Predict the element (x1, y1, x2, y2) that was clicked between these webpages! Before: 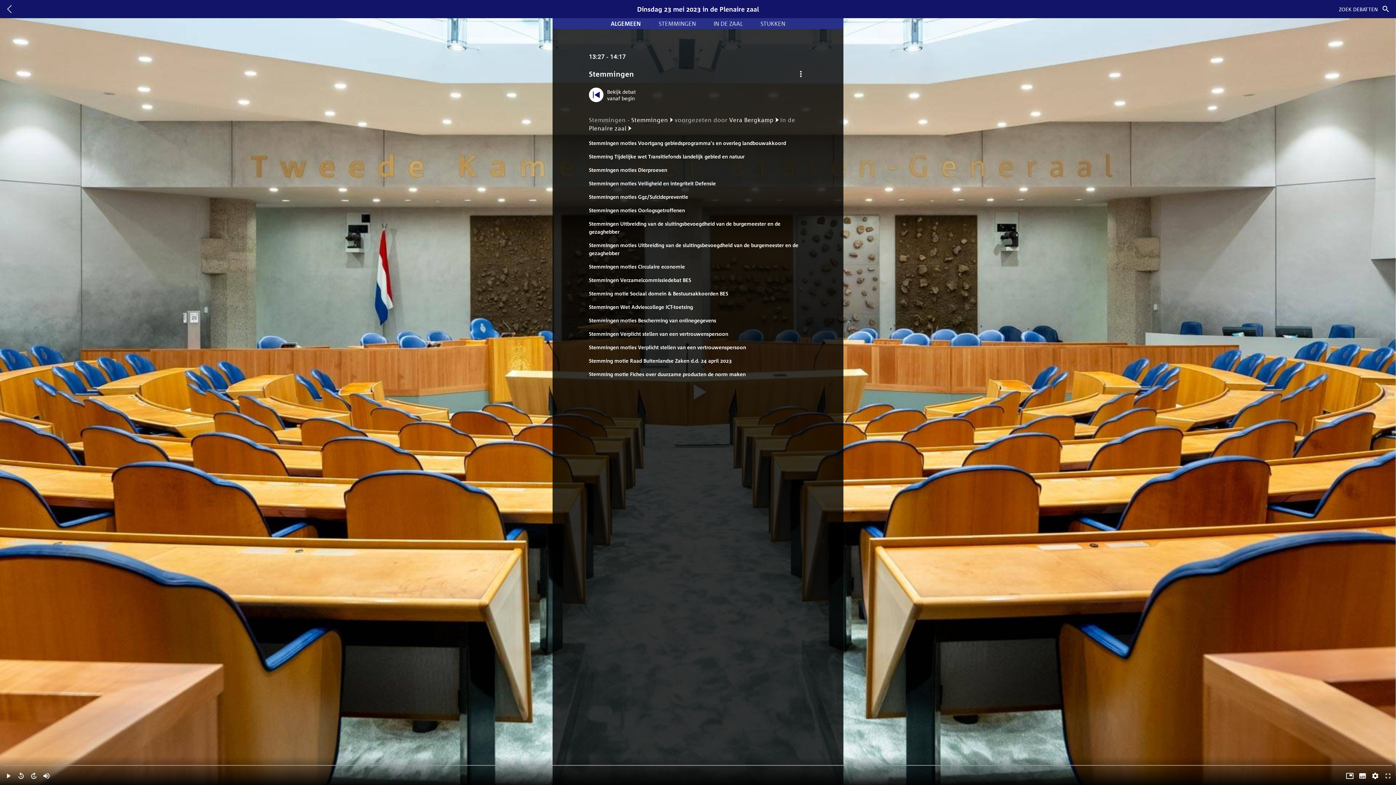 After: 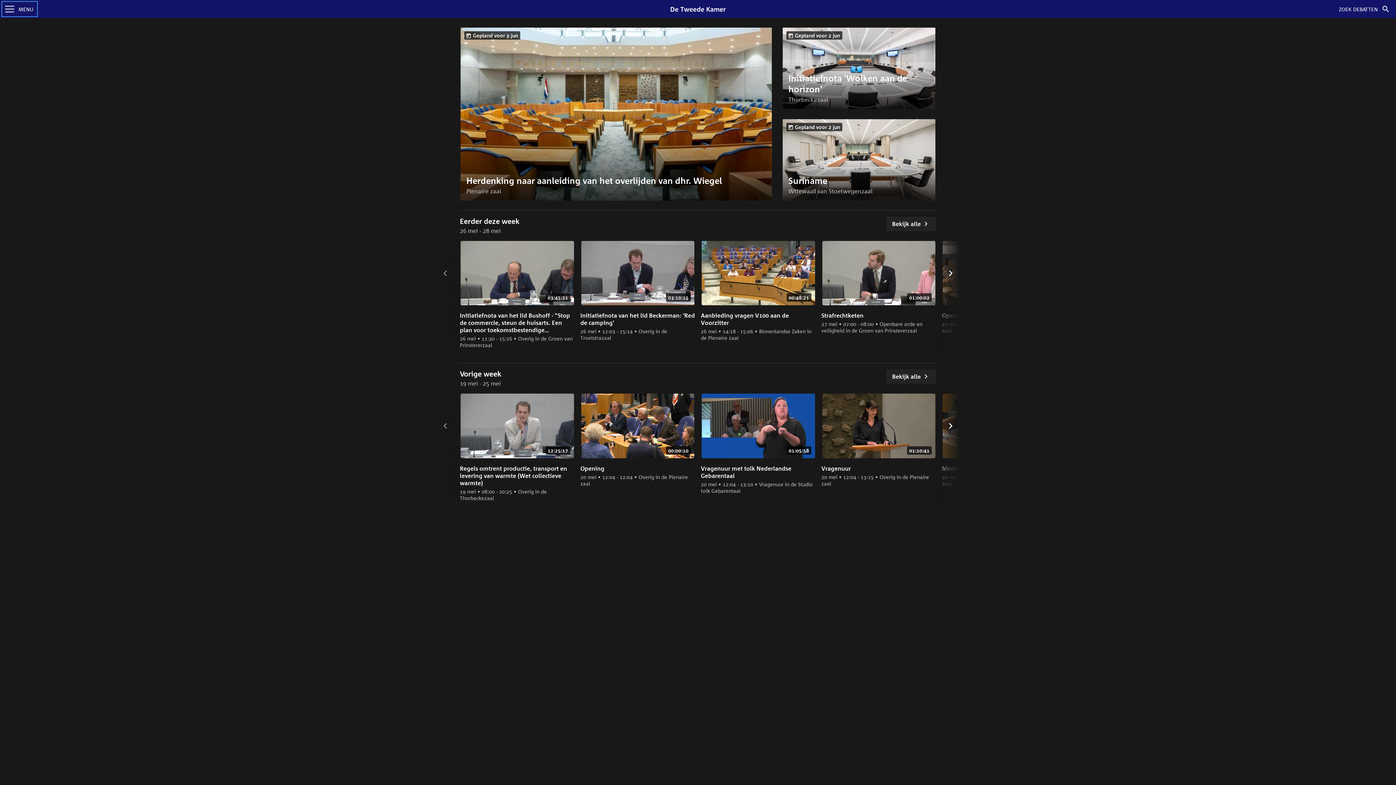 Action: label: Terug bbox: (2, 1, 16, 16)